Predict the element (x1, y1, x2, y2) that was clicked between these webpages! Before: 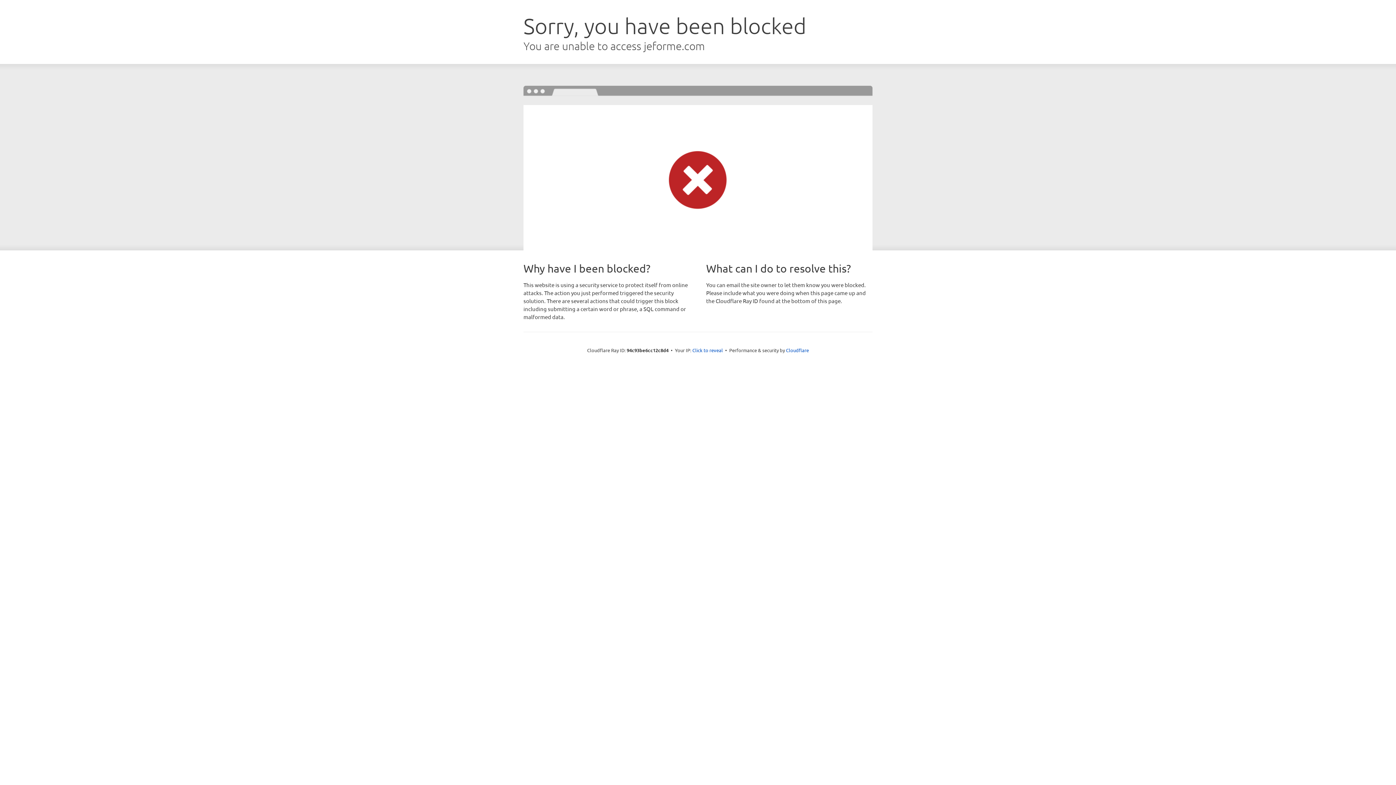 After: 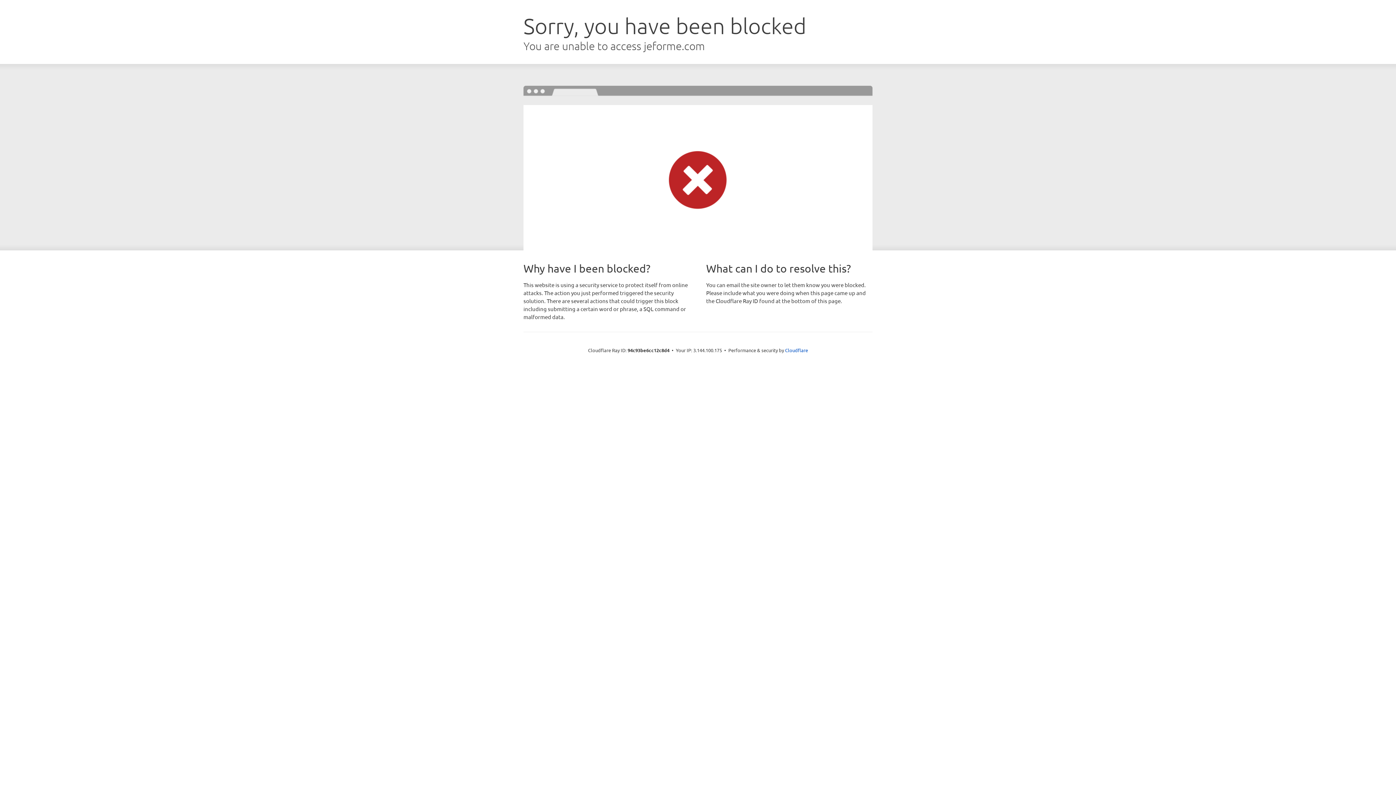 Action: label: Click to reveal bbox: (692, 346, 723, 353)